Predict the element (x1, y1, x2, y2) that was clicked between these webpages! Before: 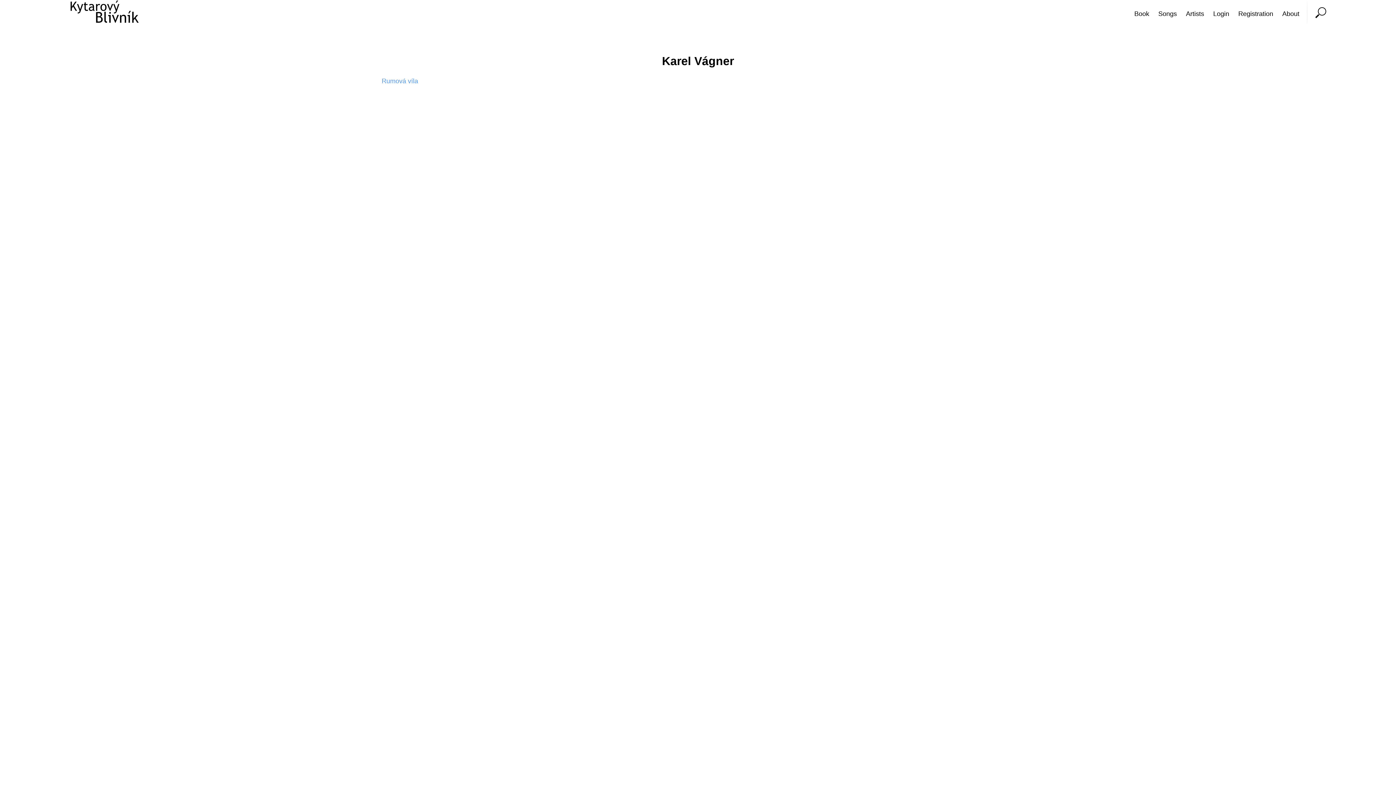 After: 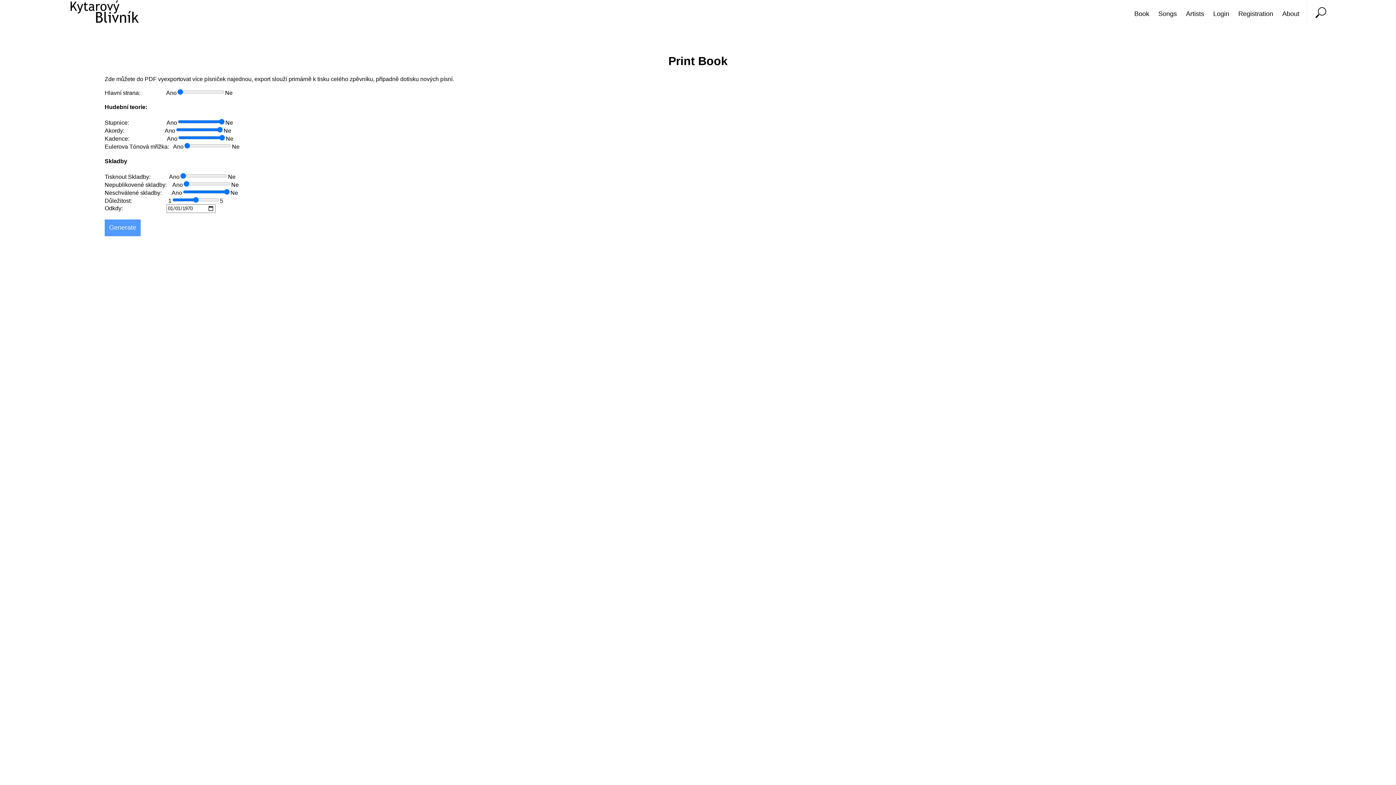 Action: bbox: (1134, 9, 1149, 18) label: Book